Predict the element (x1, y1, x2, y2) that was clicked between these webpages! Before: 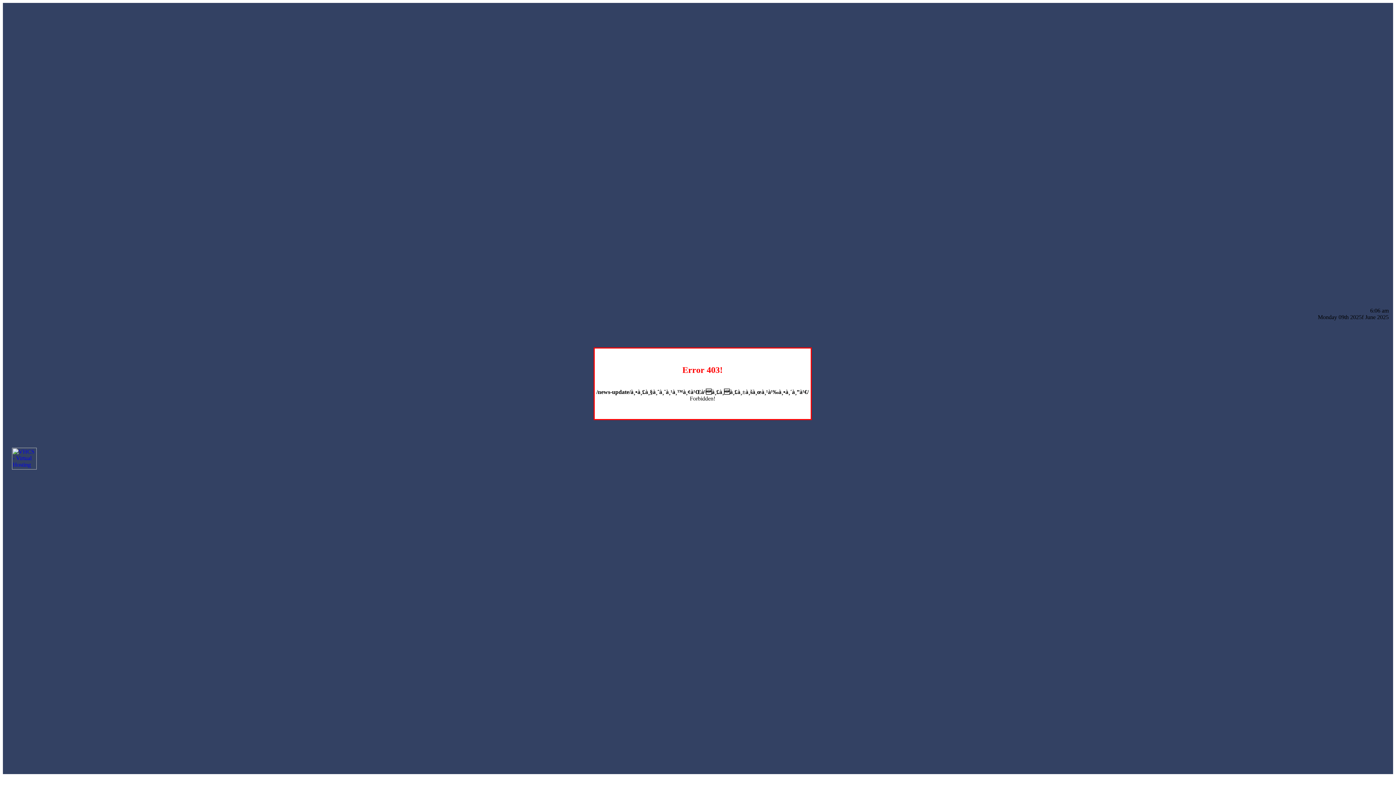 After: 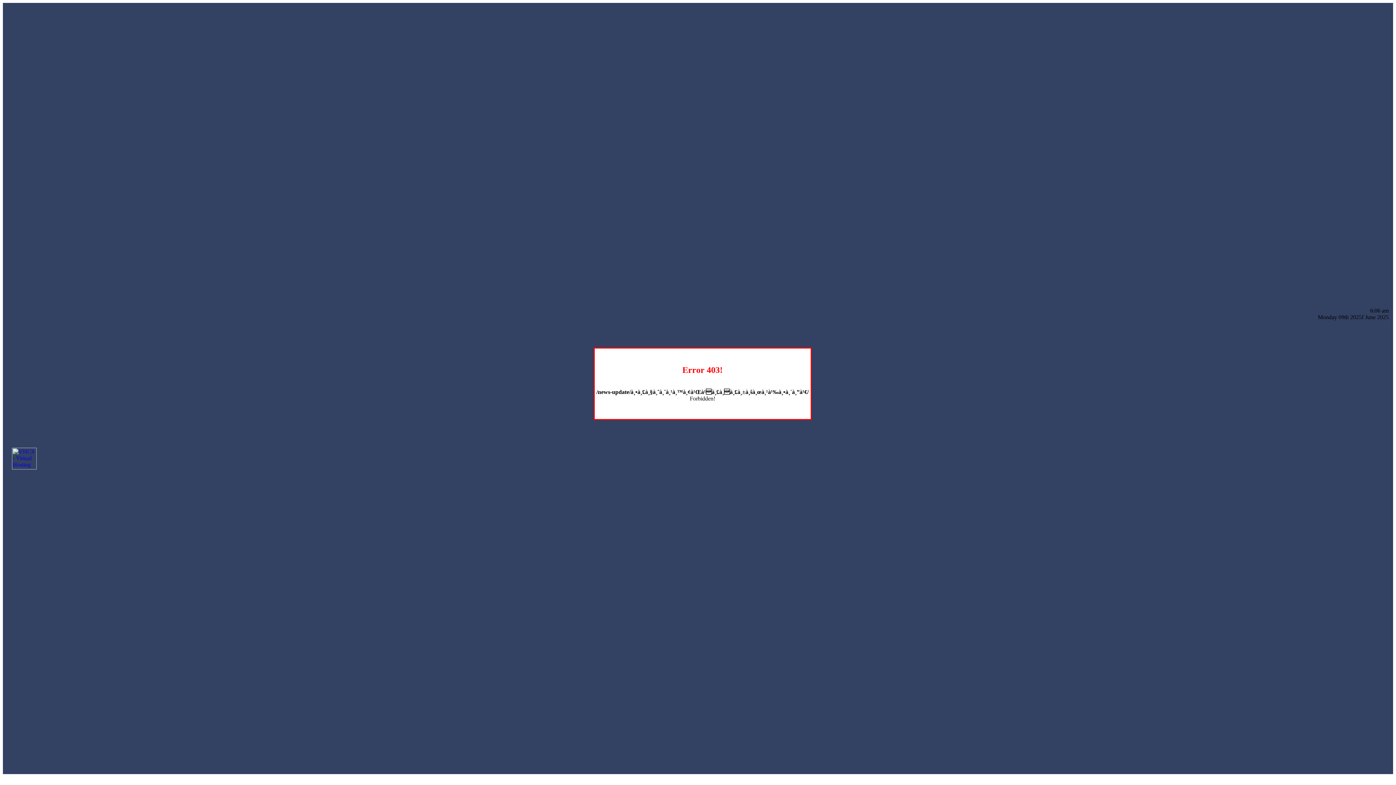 Action: bbox: (12, 464, 36, 470)